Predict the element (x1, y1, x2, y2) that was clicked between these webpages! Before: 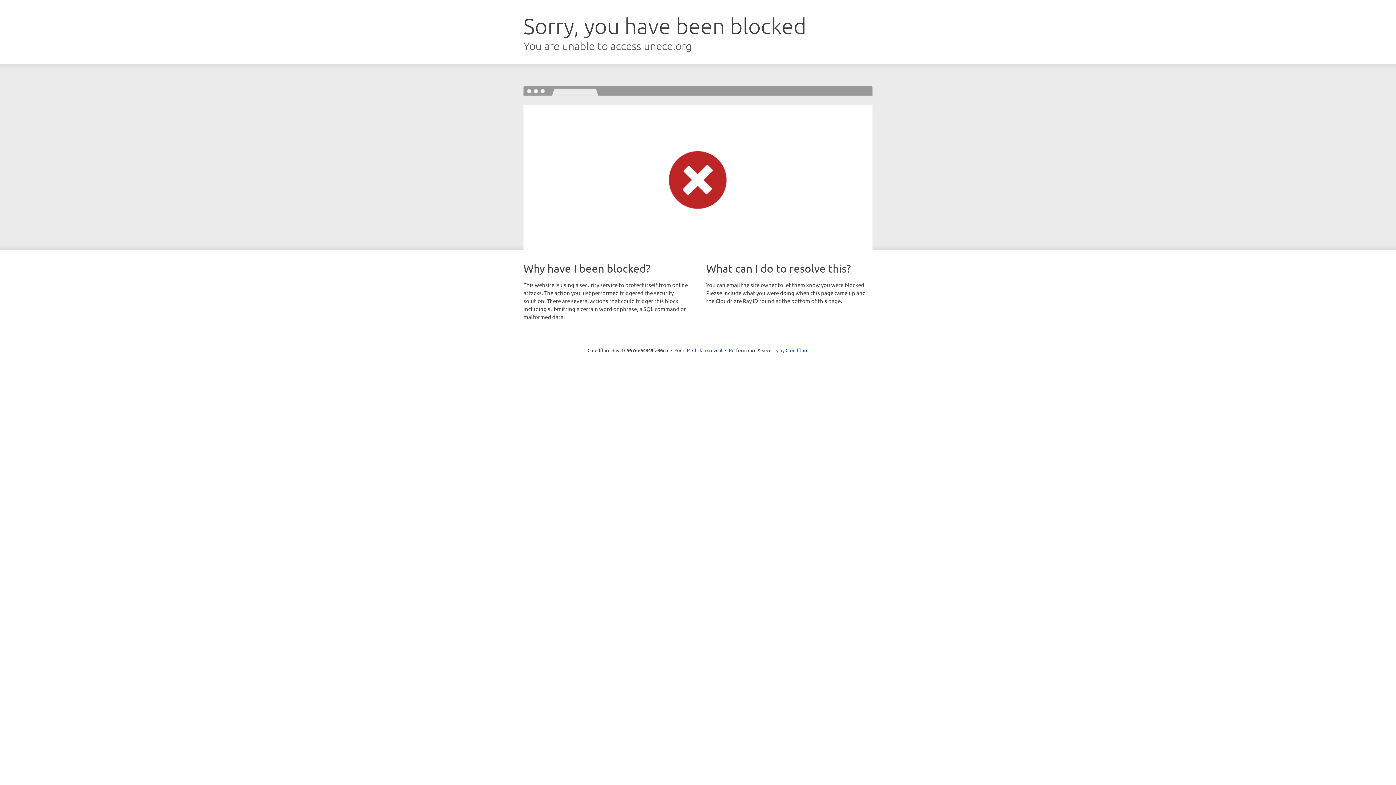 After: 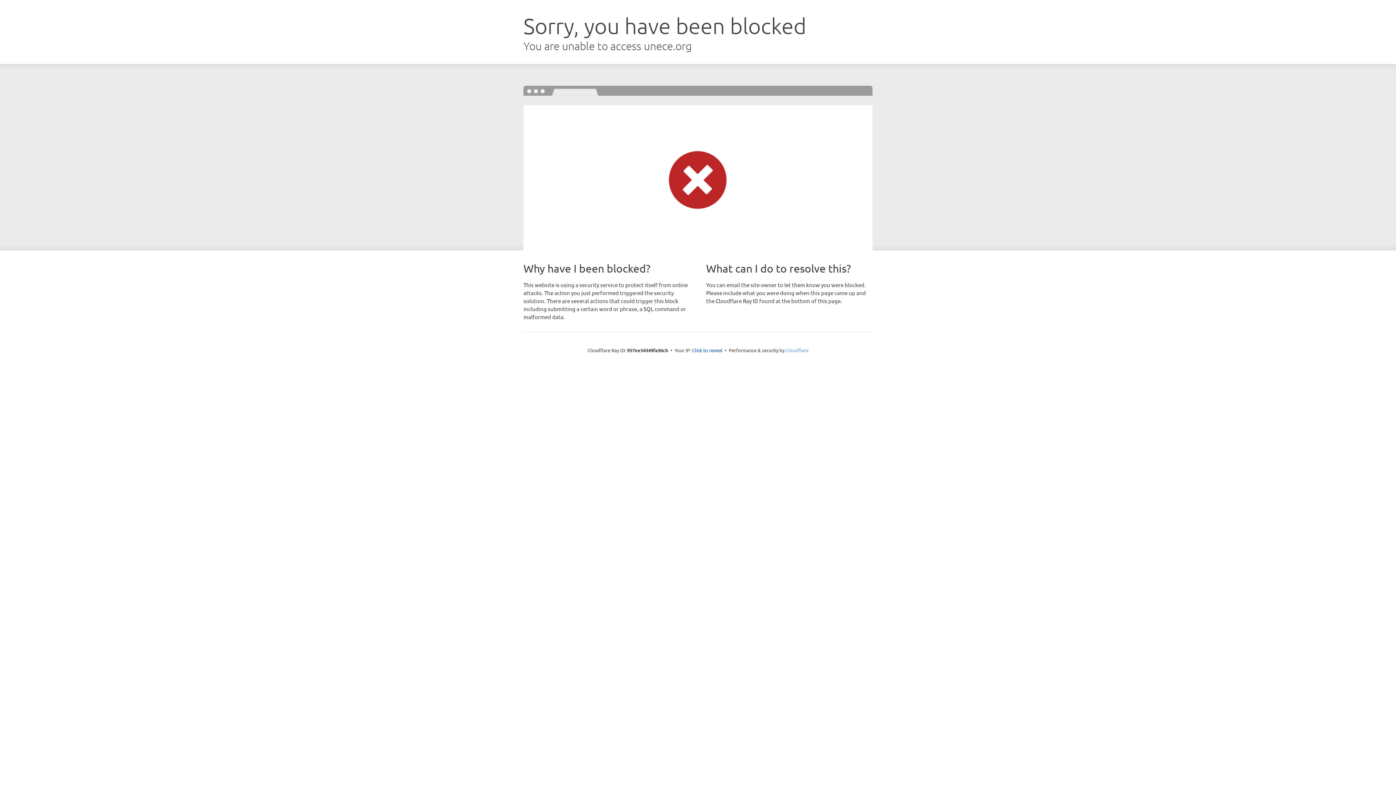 Action: label: Cloudflare bbox: (785, 347, 808, 353)